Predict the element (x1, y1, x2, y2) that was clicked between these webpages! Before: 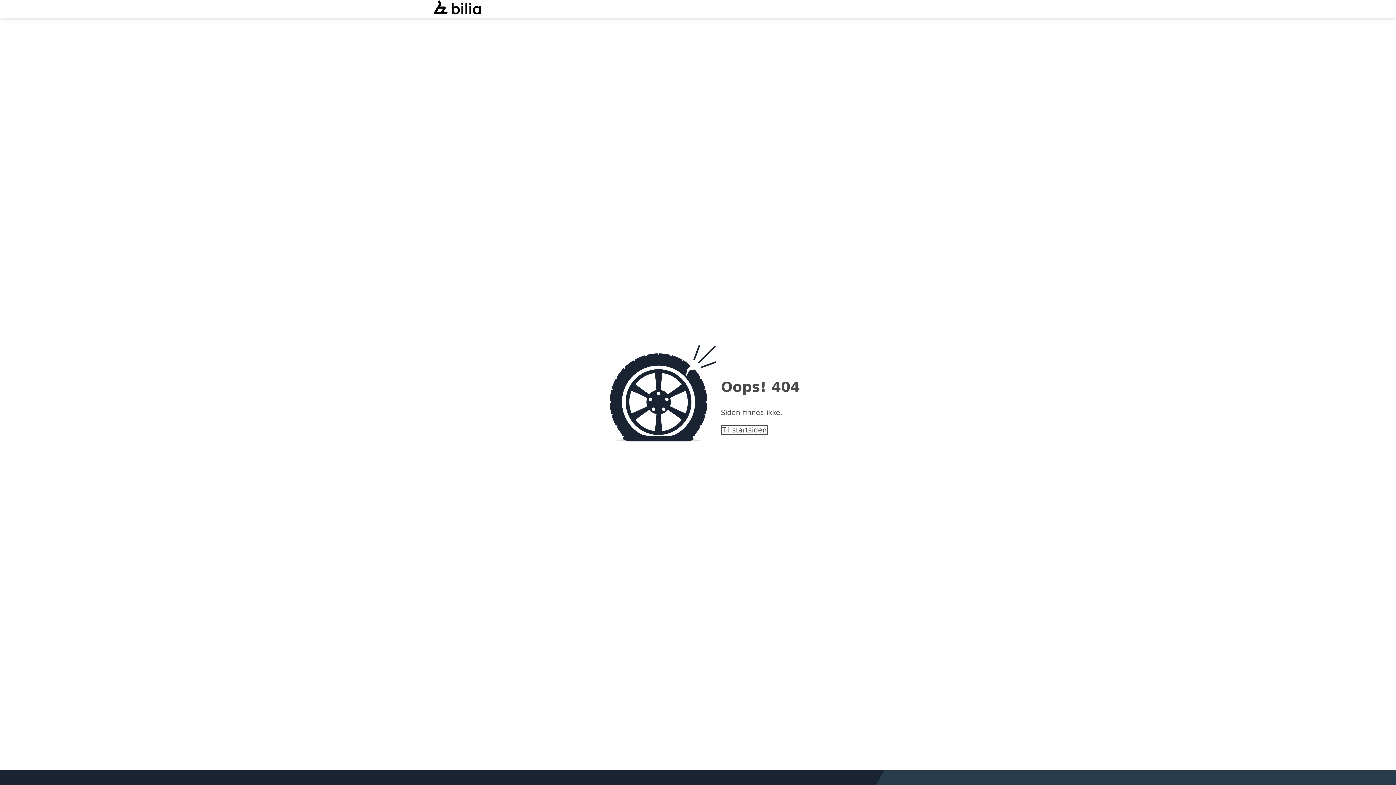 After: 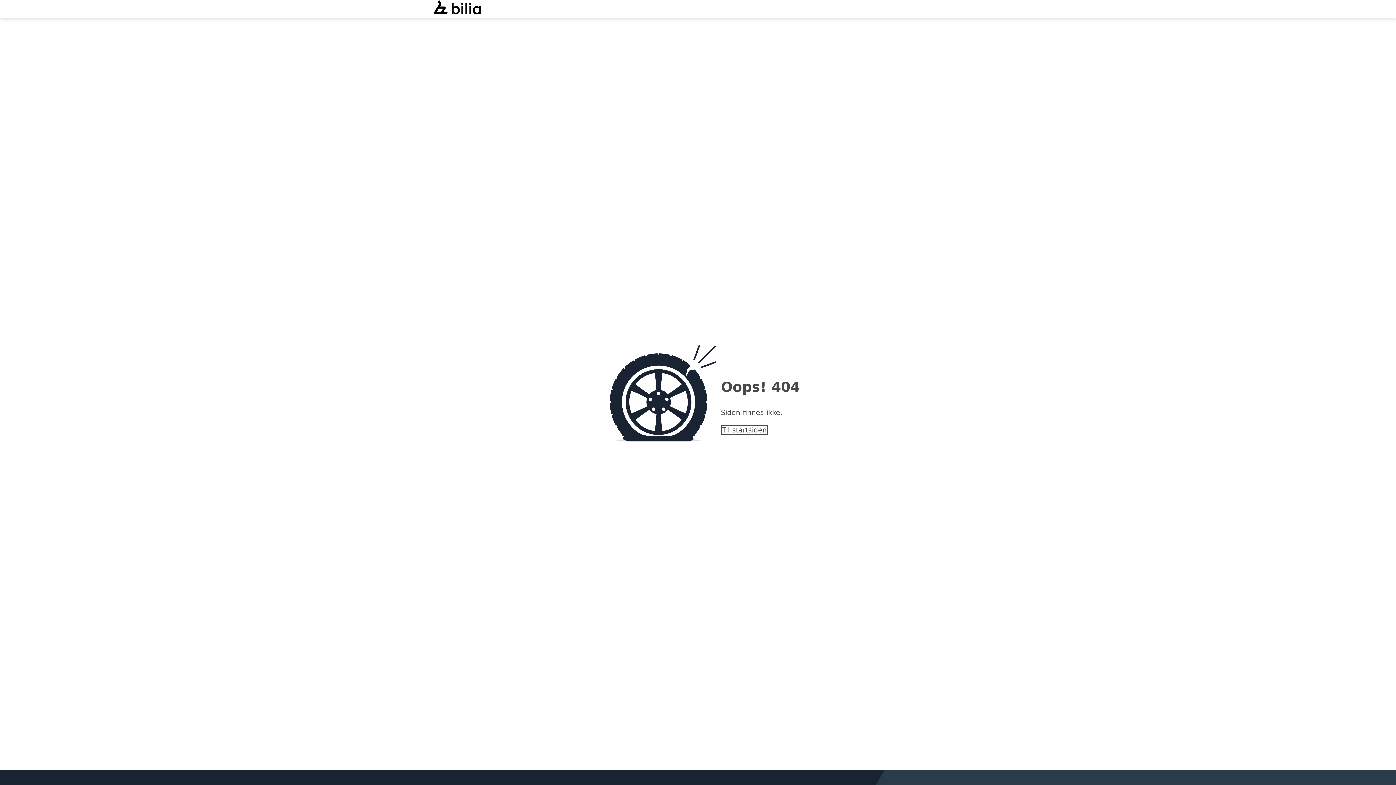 Action: bbox: (434, 10, 481, 18)